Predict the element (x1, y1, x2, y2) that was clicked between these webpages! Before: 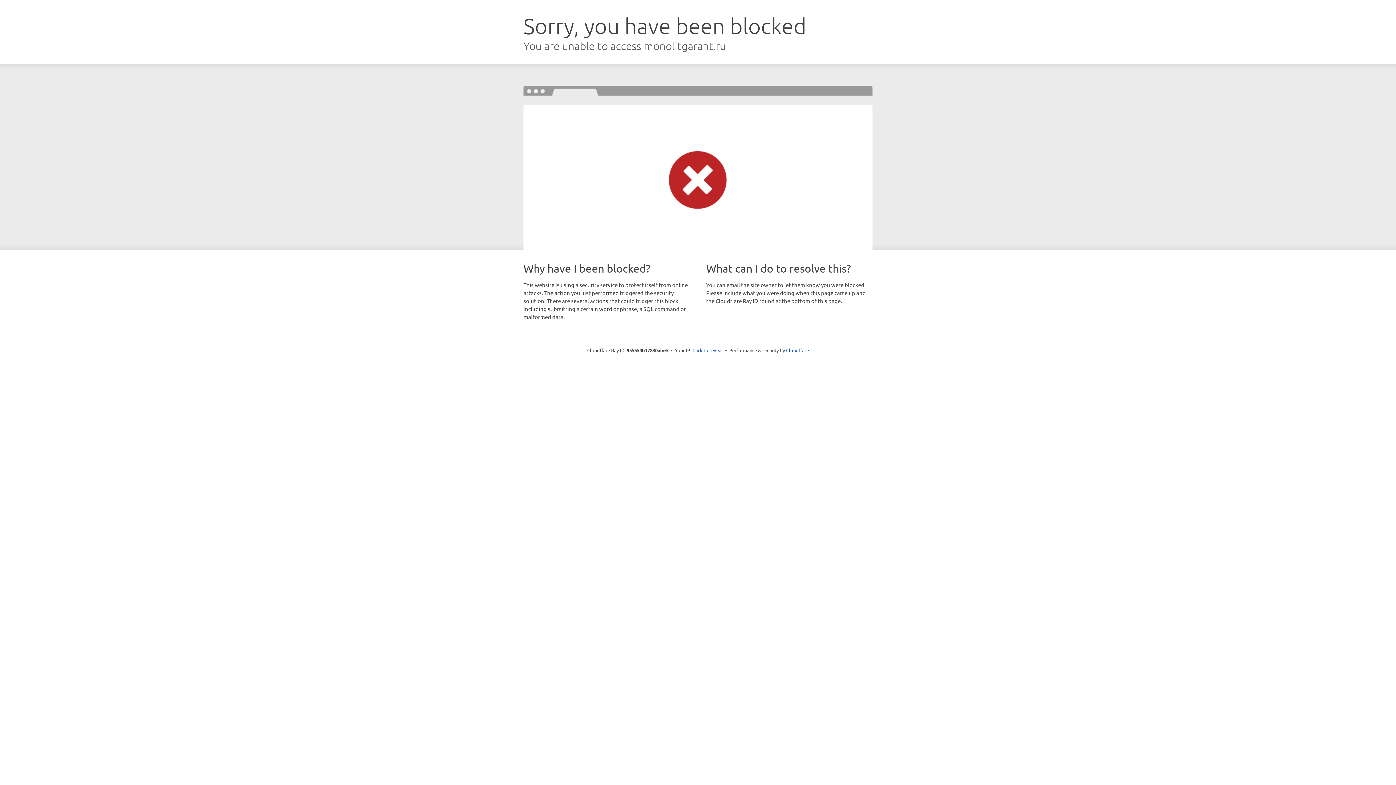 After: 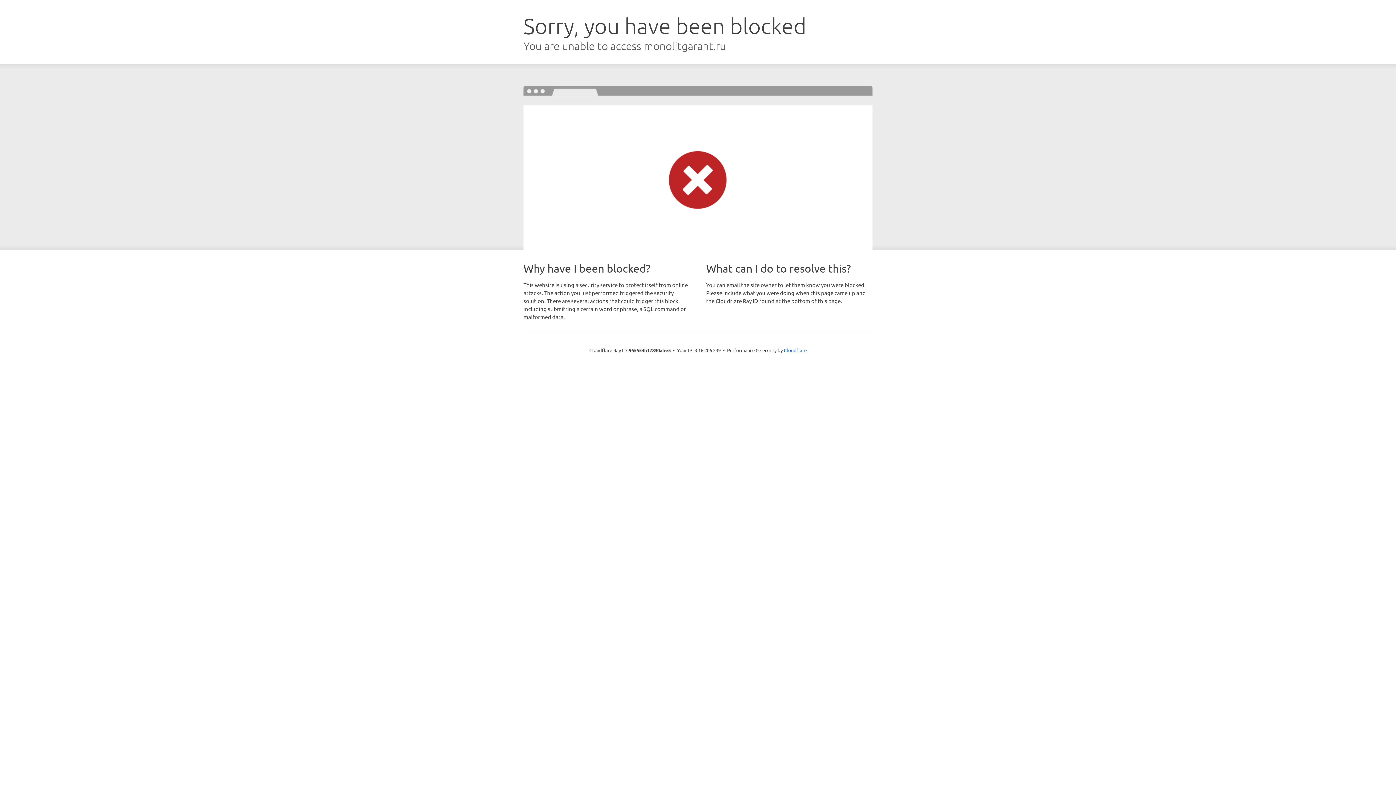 Action: bbox: (692, 346, 723, 353) label: Click to reveal